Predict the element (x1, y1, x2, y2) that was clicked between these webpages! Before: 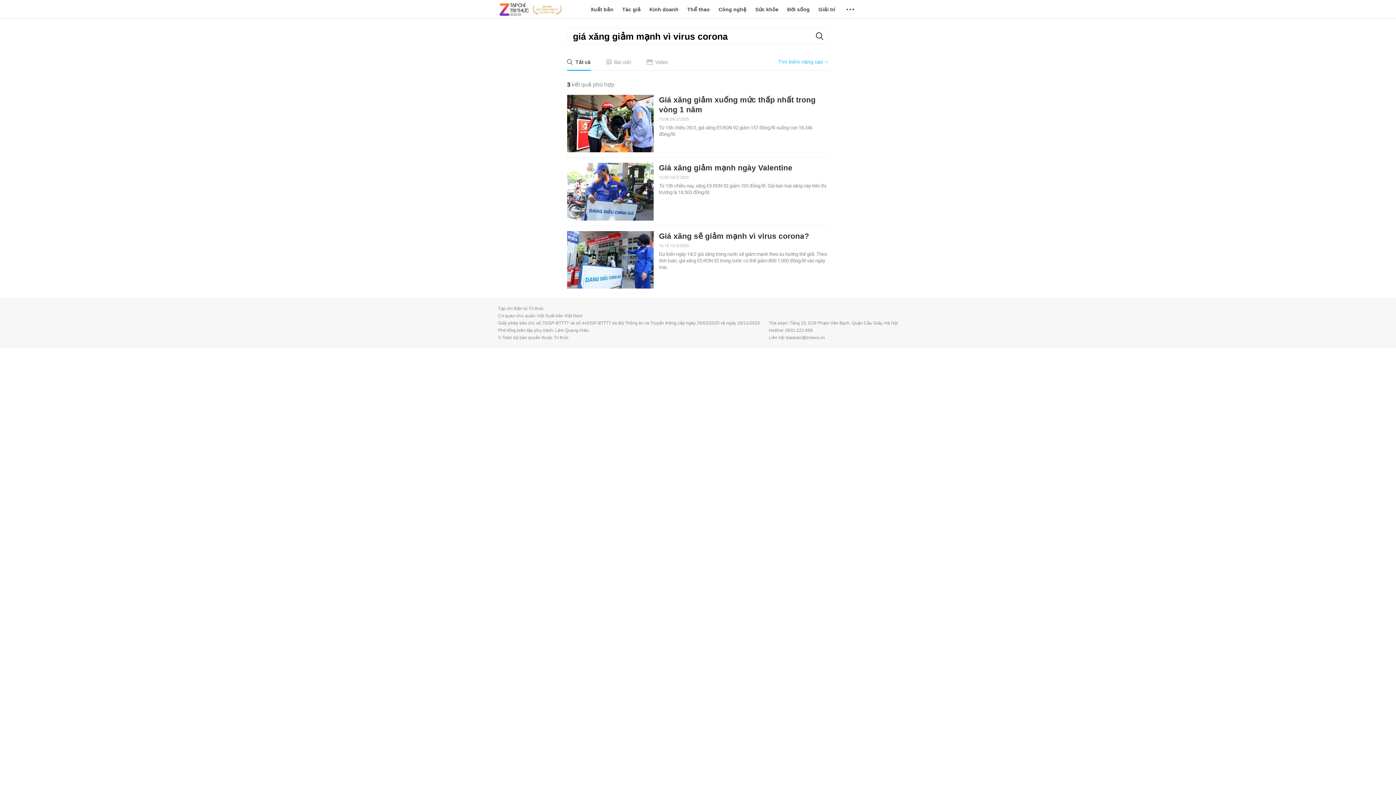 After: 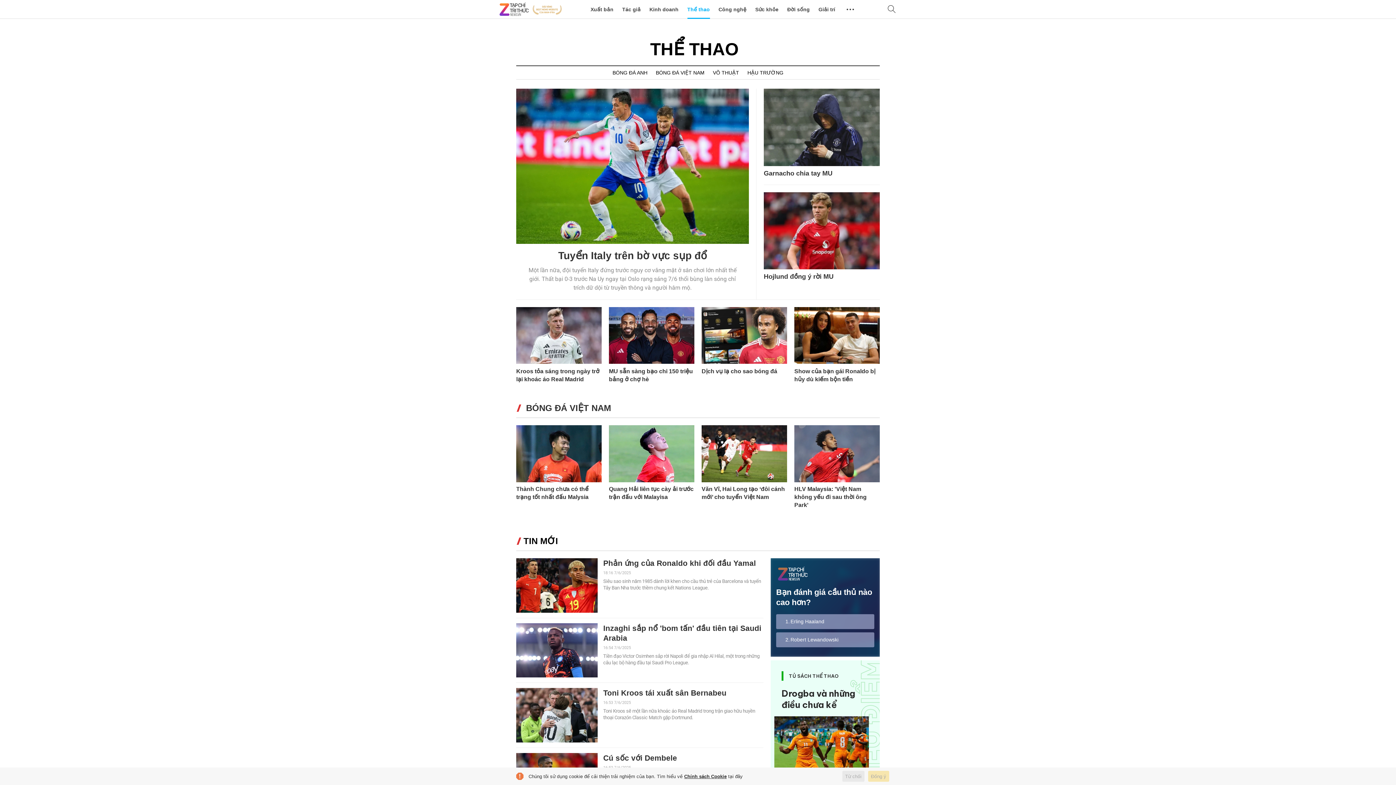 Action: label: Thể thao bbox: (687, 0, 710, 18)